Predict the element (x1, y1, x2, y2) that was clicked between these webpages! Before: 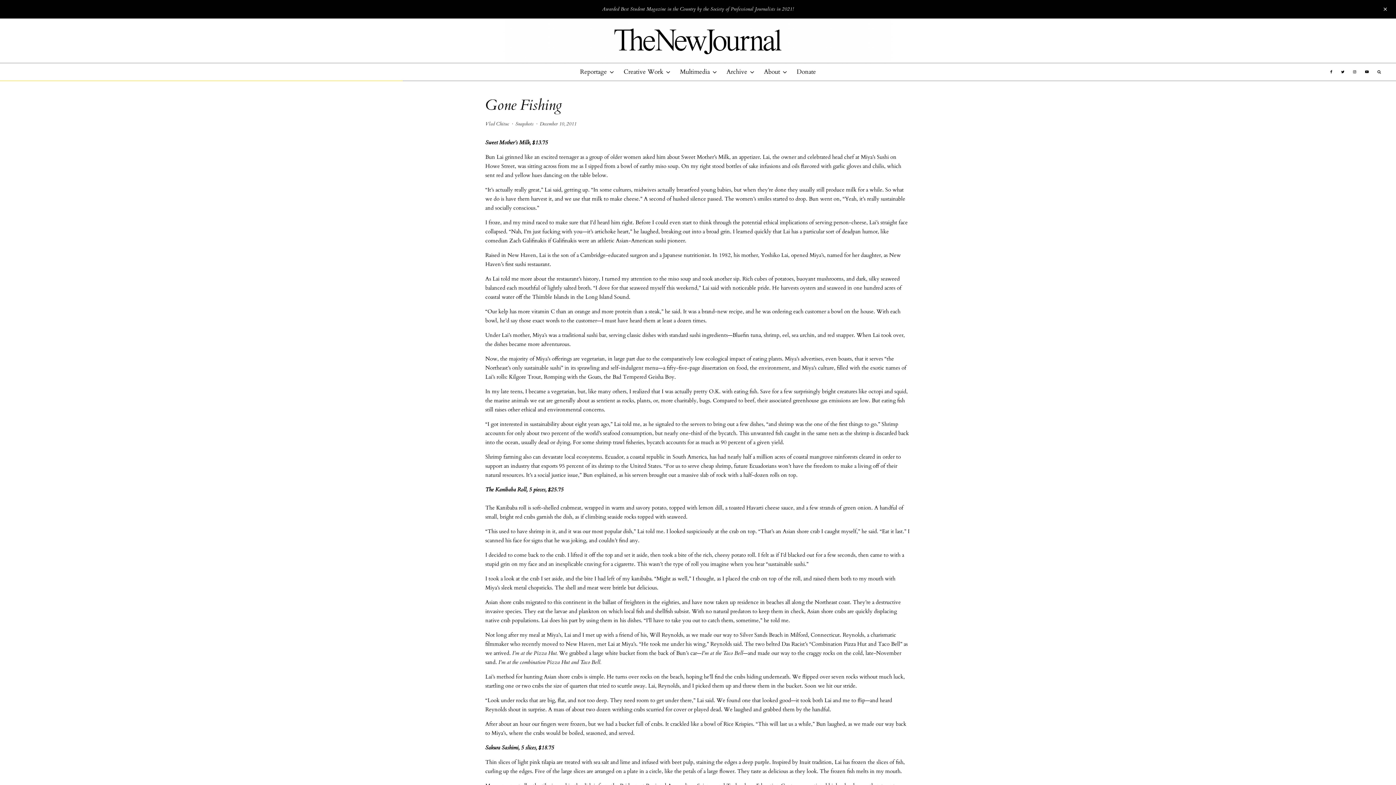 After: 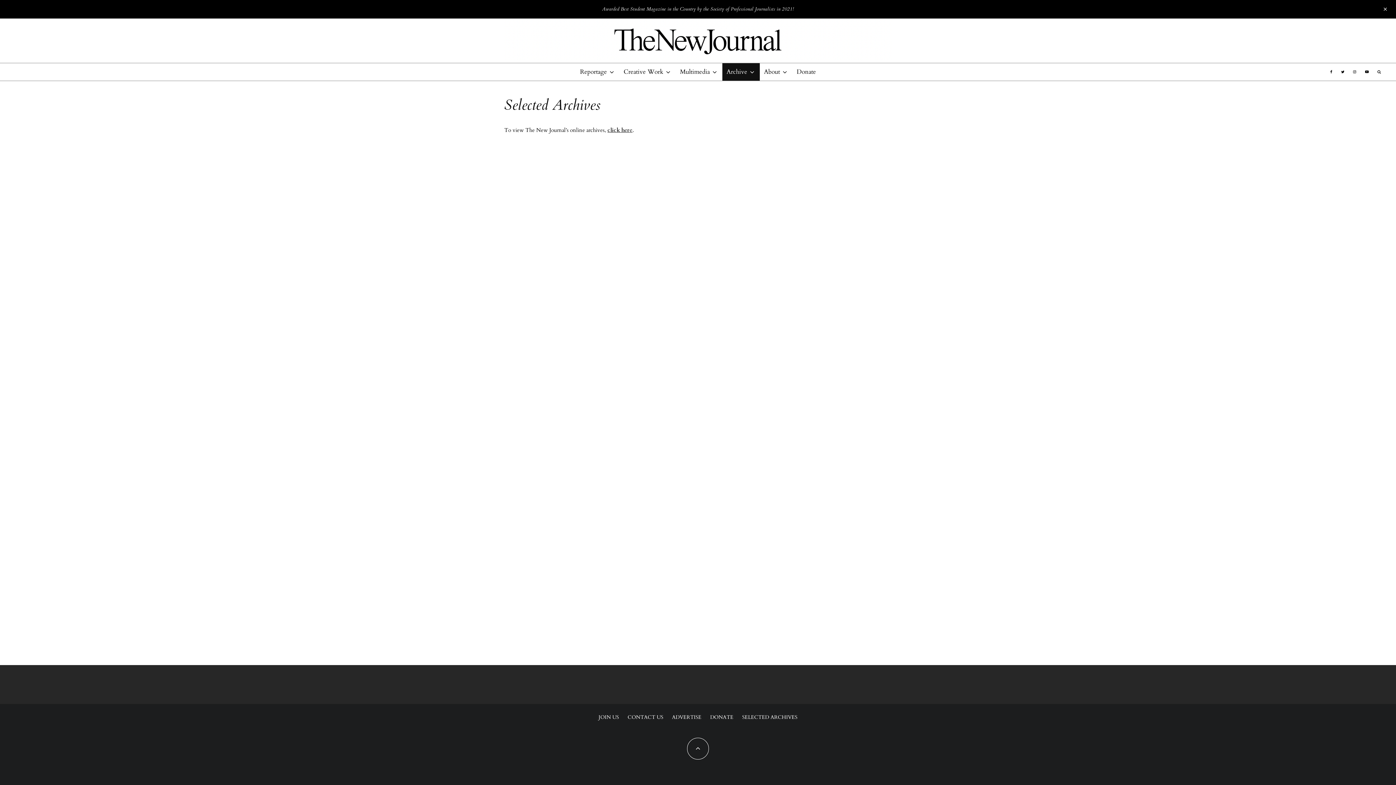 Action: label: Archive bbox: (722, 63, 759, 80)